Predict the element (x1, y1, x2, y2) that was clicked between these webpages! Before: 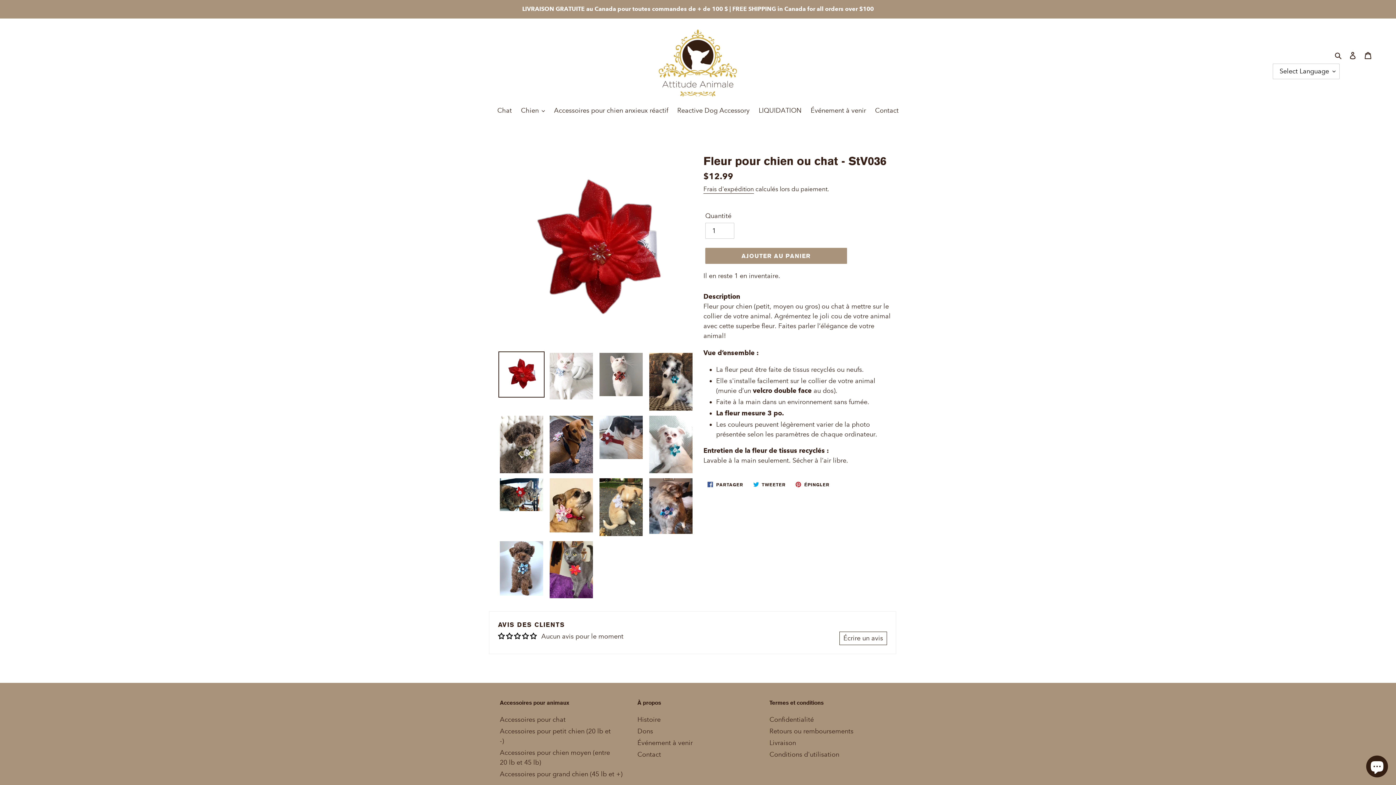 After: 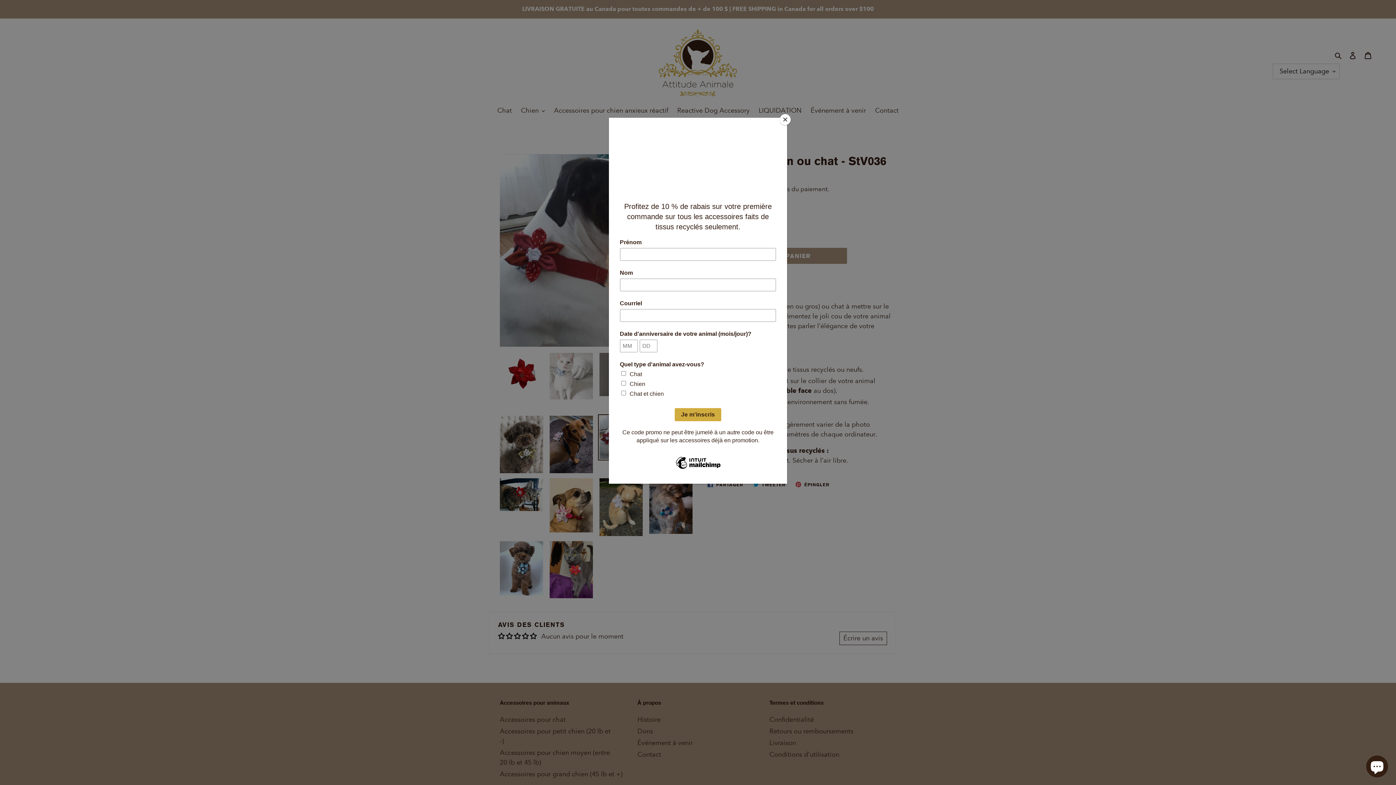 Action: bbox: (598, 414, 644, 460)